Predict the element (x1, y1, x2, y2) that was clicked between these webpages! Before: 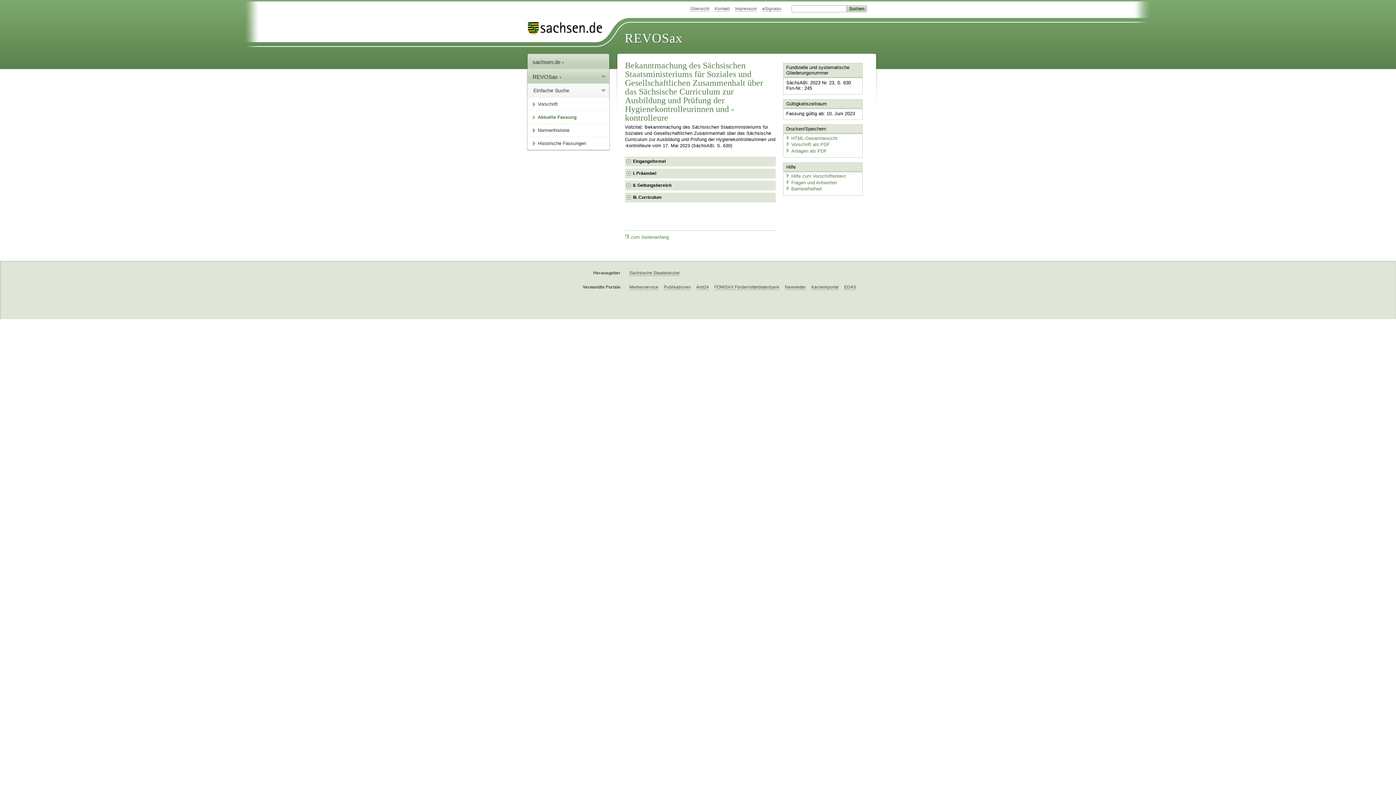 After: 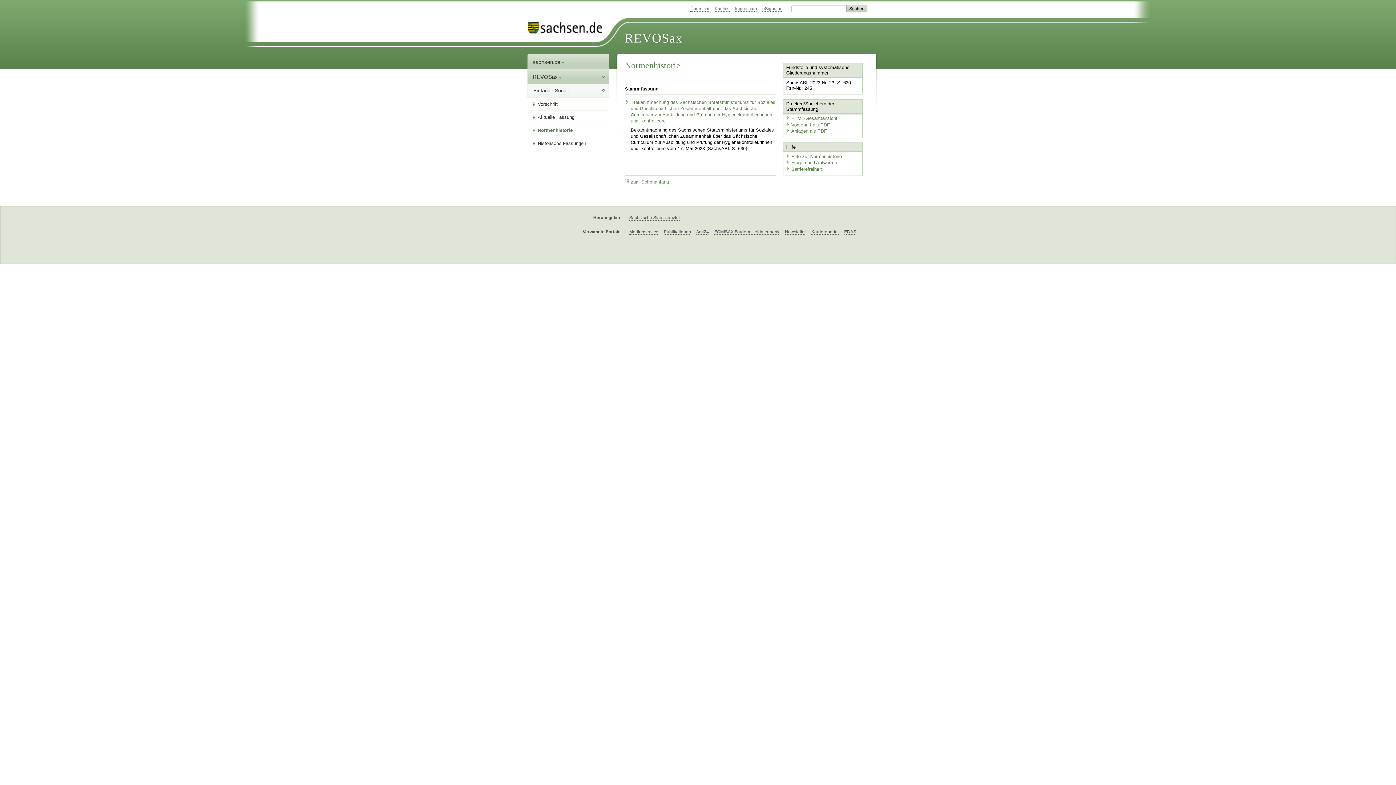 Action: label: Normenhistorie bbox: (532, 124, 609, 136)